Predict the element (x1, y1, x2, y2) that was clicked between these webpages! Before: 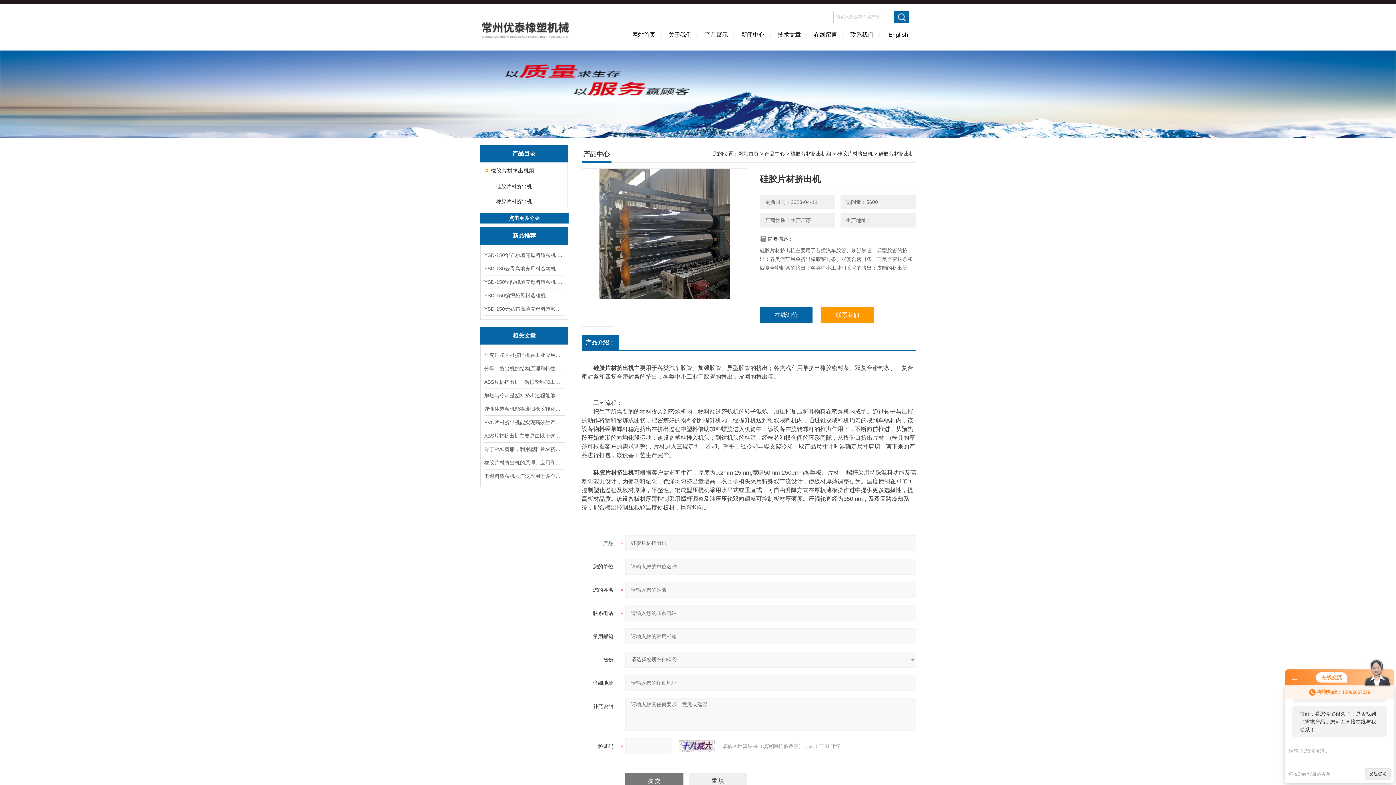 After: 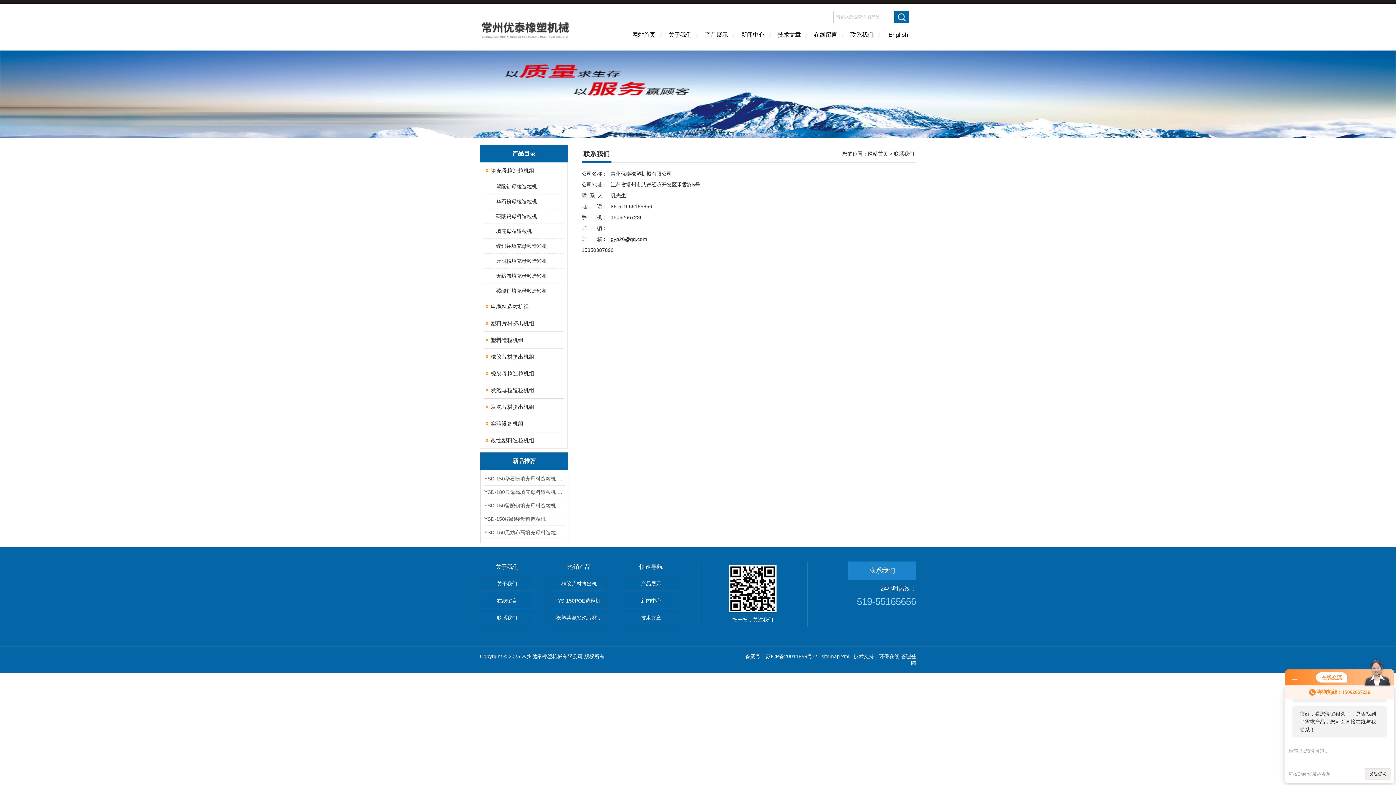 Action: bbox: (844, 26, 880, 50) label: 联系我们